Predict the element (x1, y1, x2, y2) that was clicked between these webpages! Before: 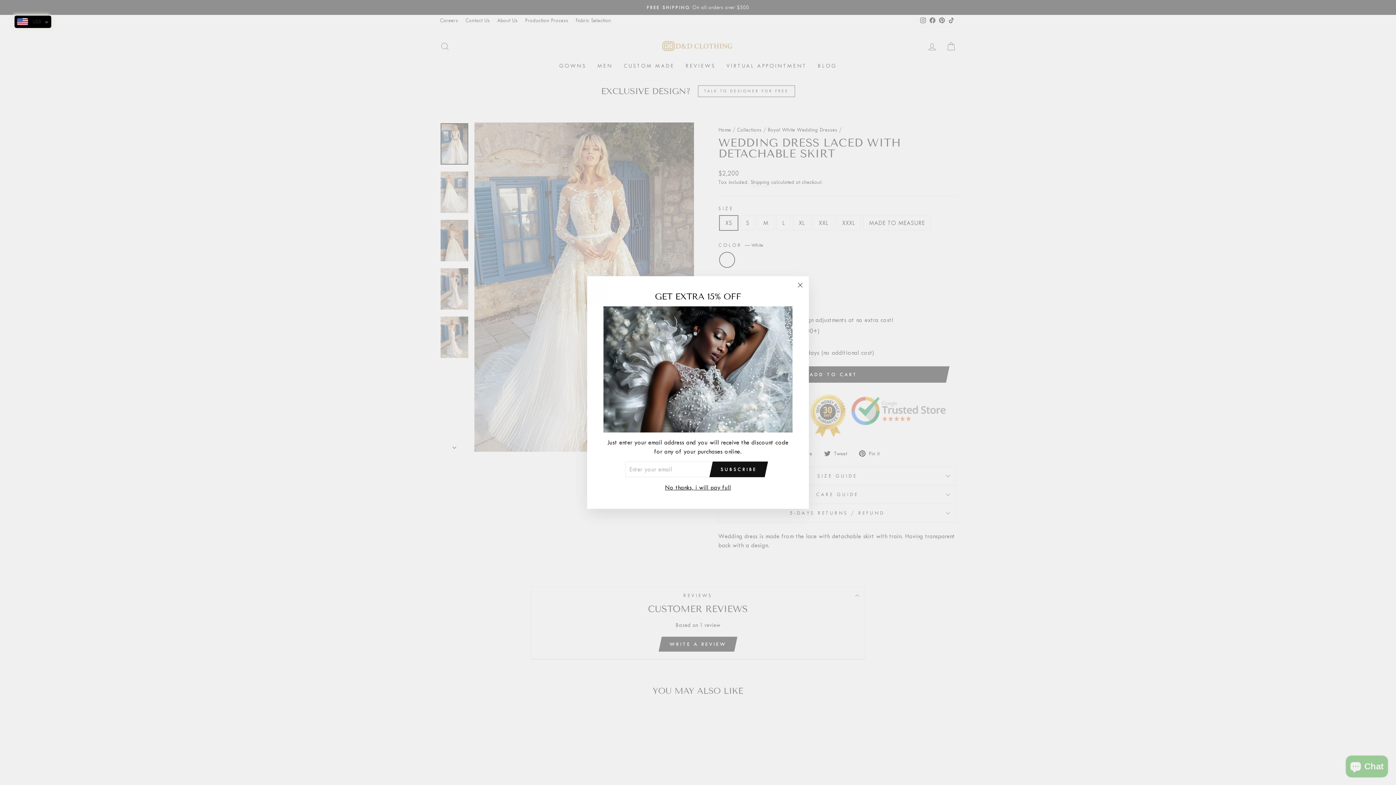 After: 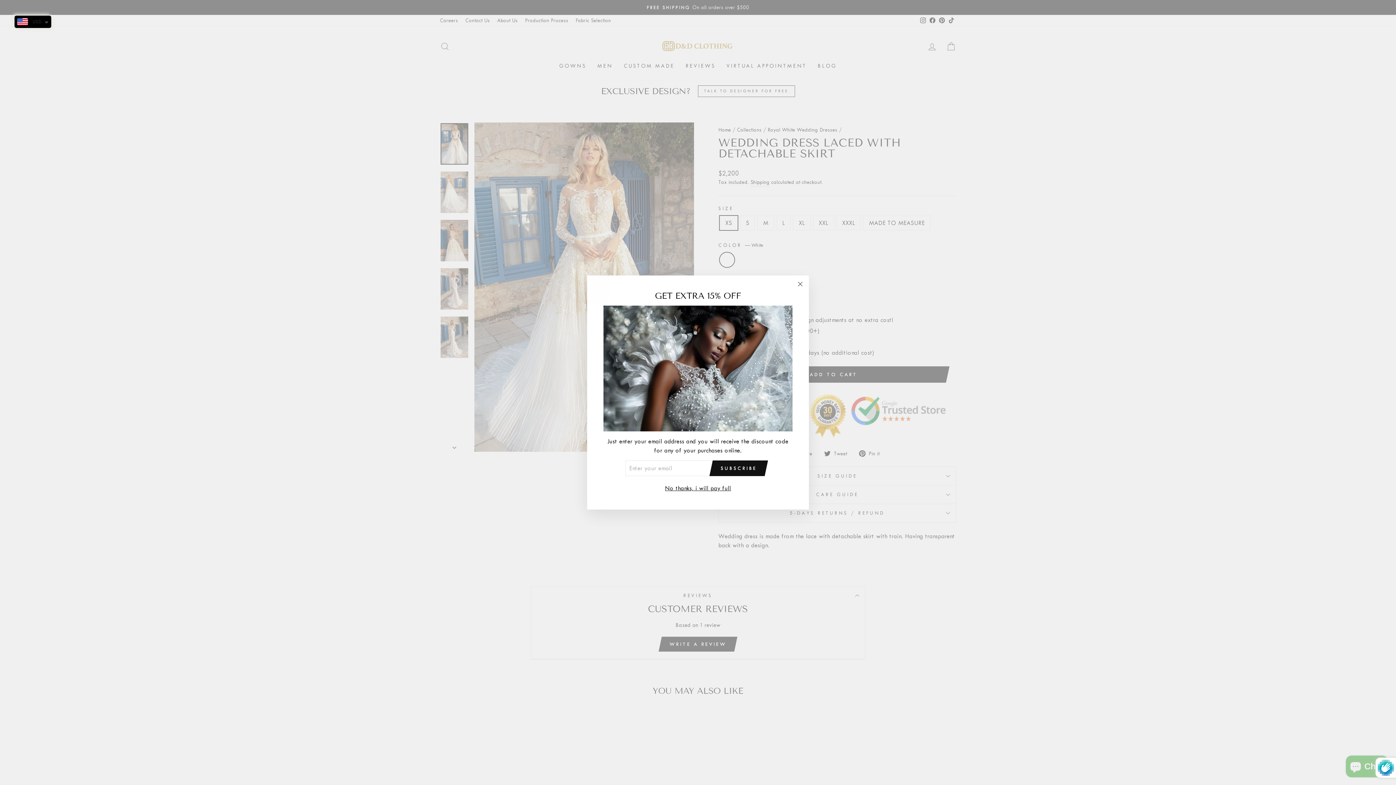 Action: label: SUBSCRIBE bbox: (713, 472, 764, 488)